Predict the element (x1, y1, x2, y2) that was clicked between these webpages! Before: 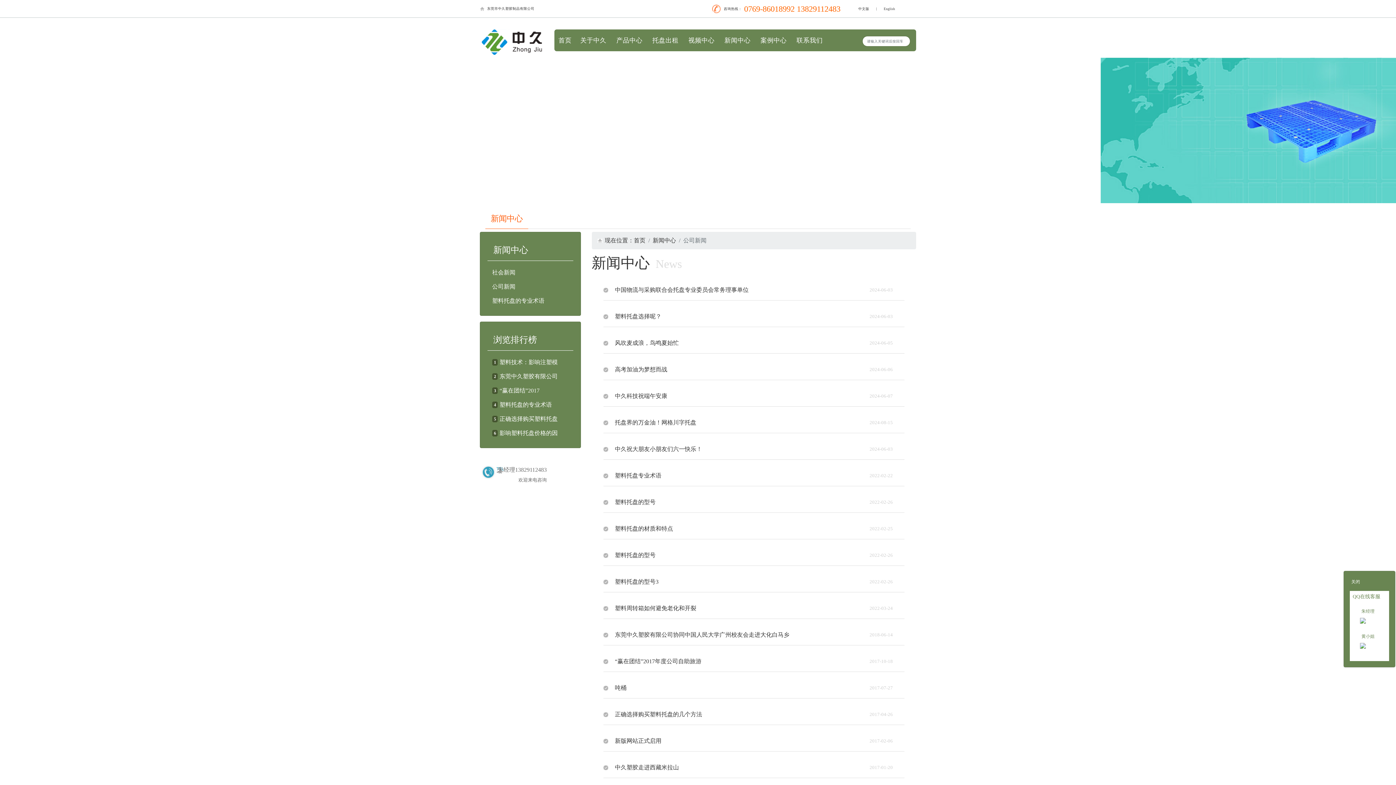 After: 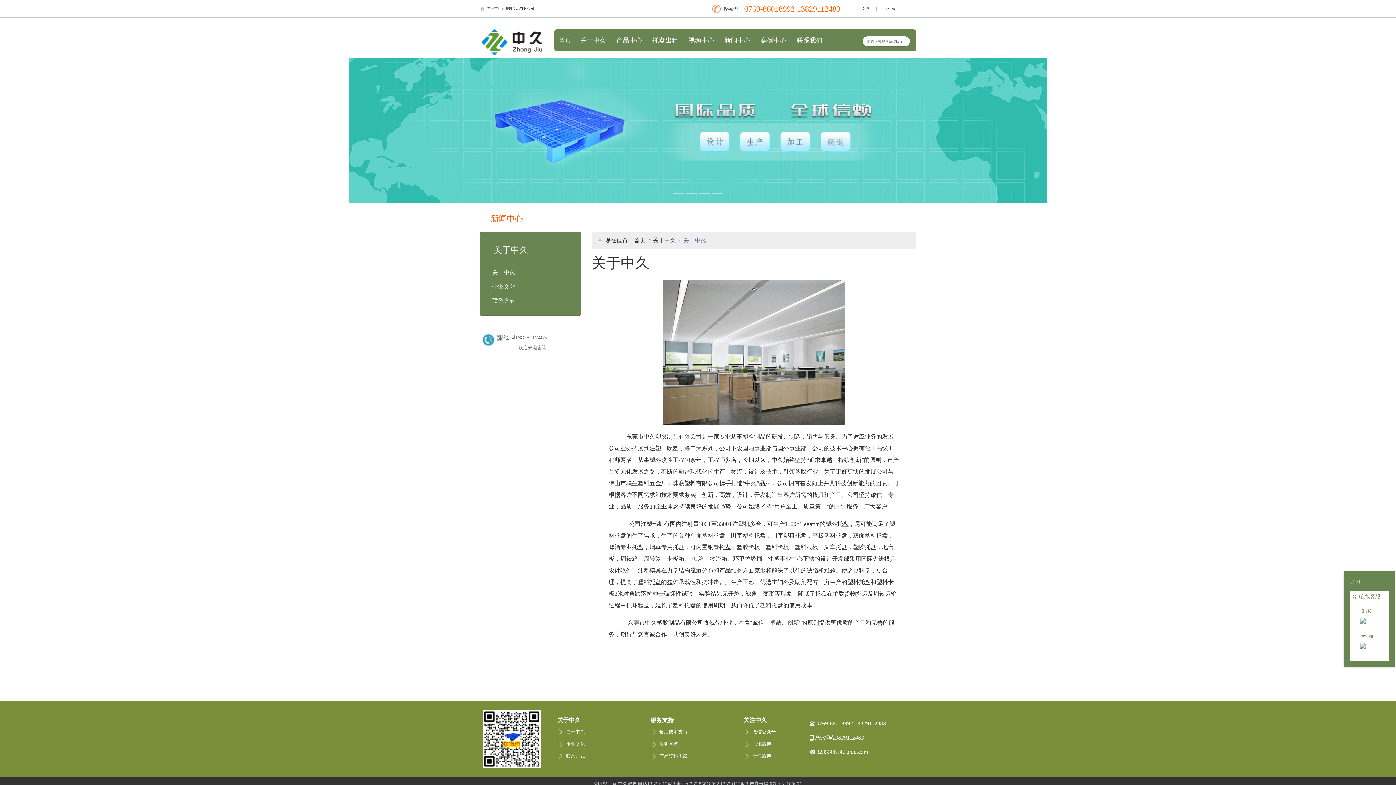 Action: bbox: (578, 32, 608, 48) label: 关于中久